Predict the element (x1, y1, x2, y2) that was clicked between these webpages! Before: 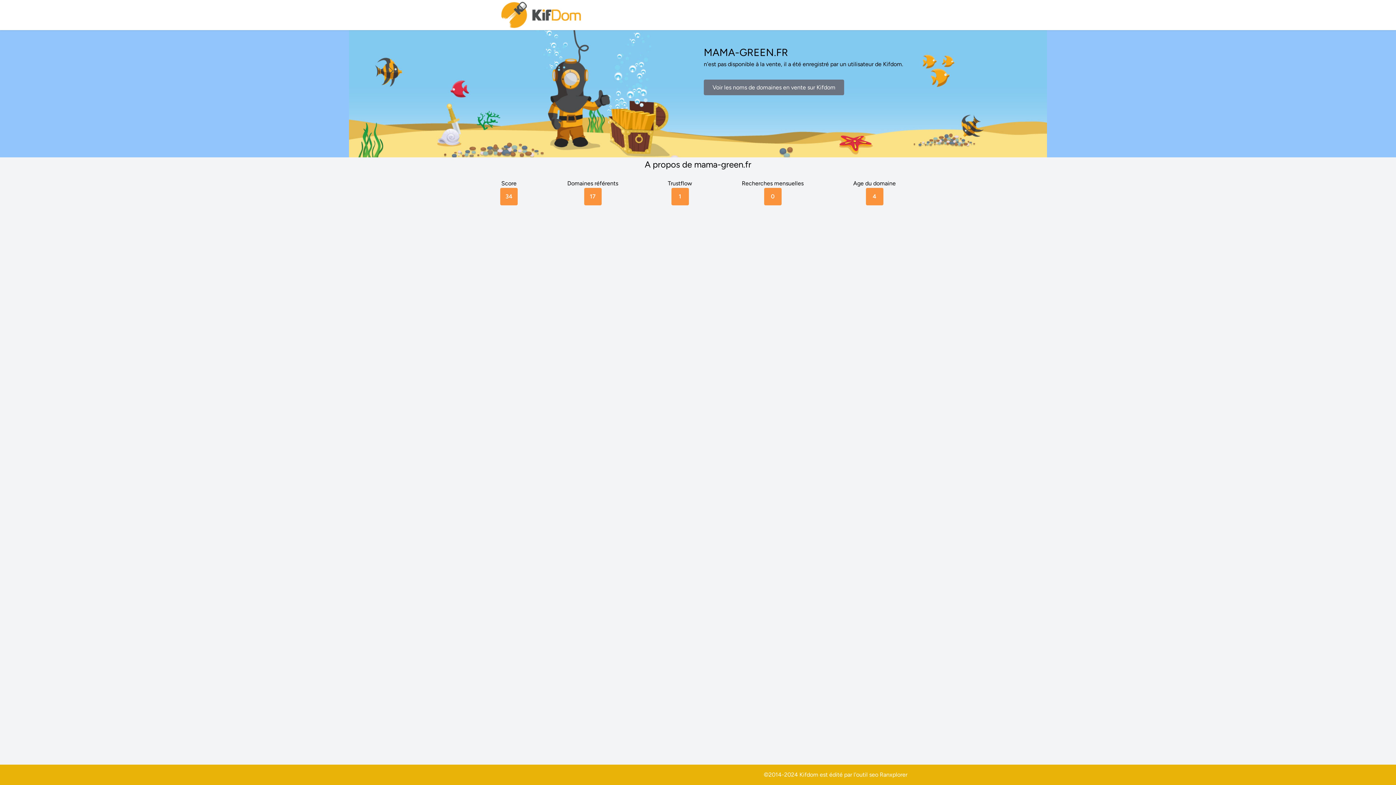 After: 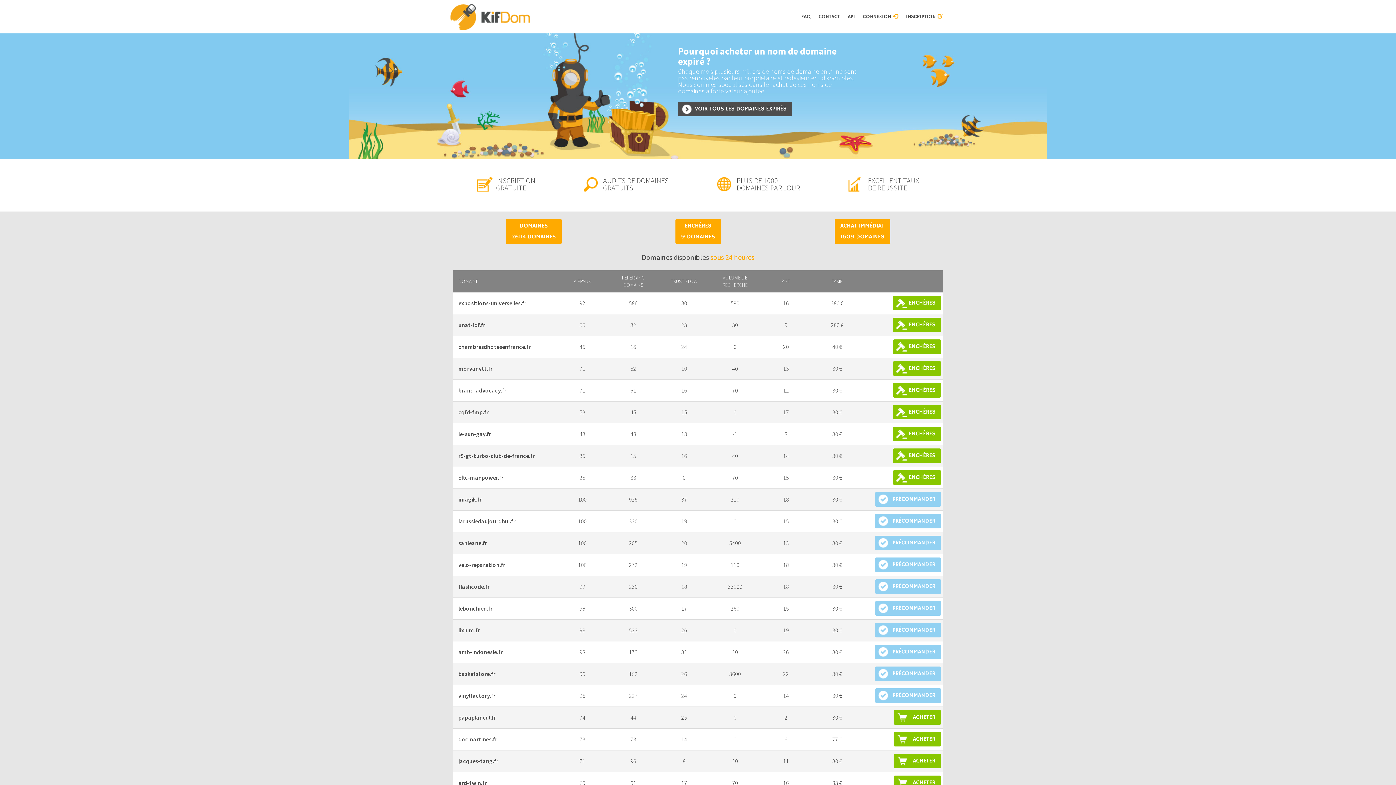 Action: label: Voir les noms de domaines en vente sur Kifdom bbox: (704, 79, 844, 95)